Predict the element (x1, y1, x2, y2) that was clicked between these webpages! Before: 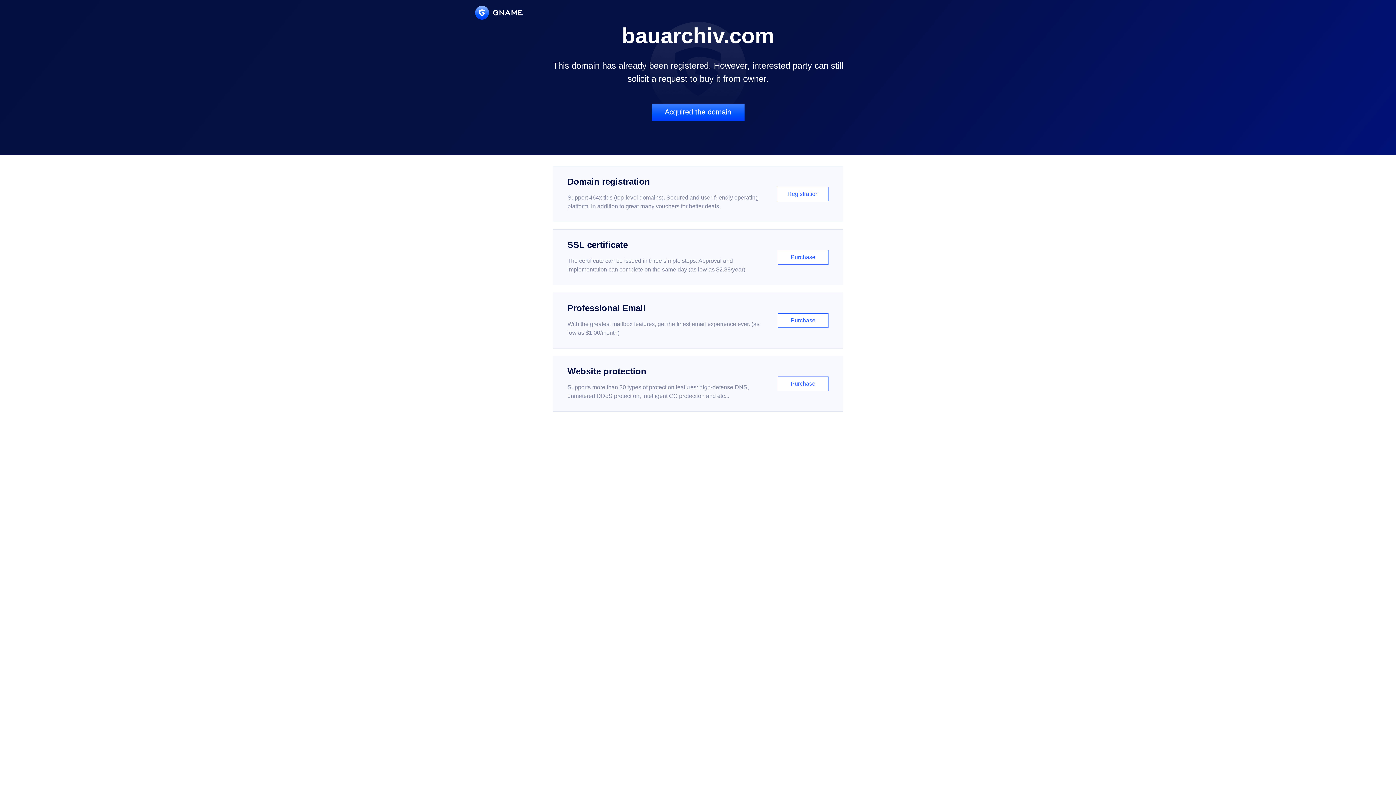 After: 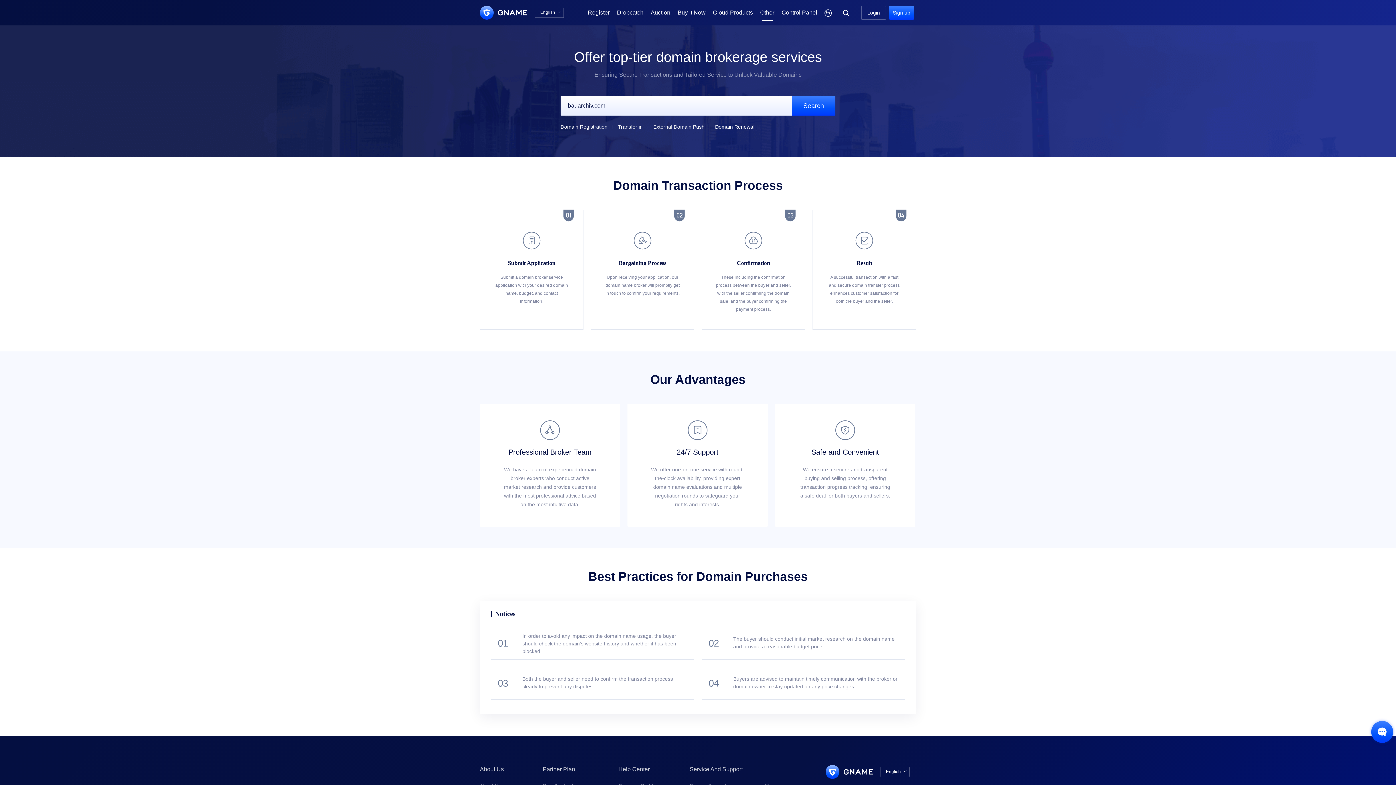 Action: label: Acquired the domain bbox: (651, 103, 744, 121)